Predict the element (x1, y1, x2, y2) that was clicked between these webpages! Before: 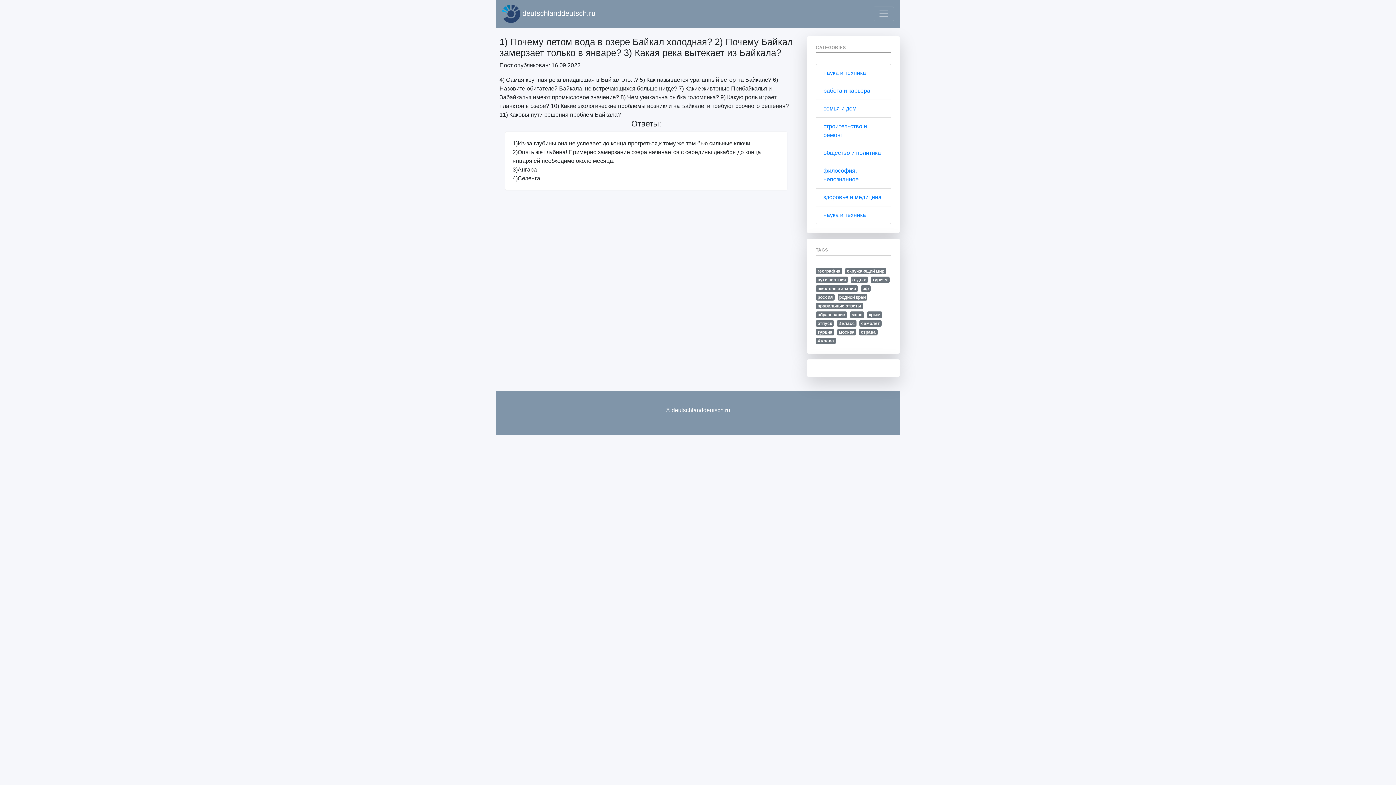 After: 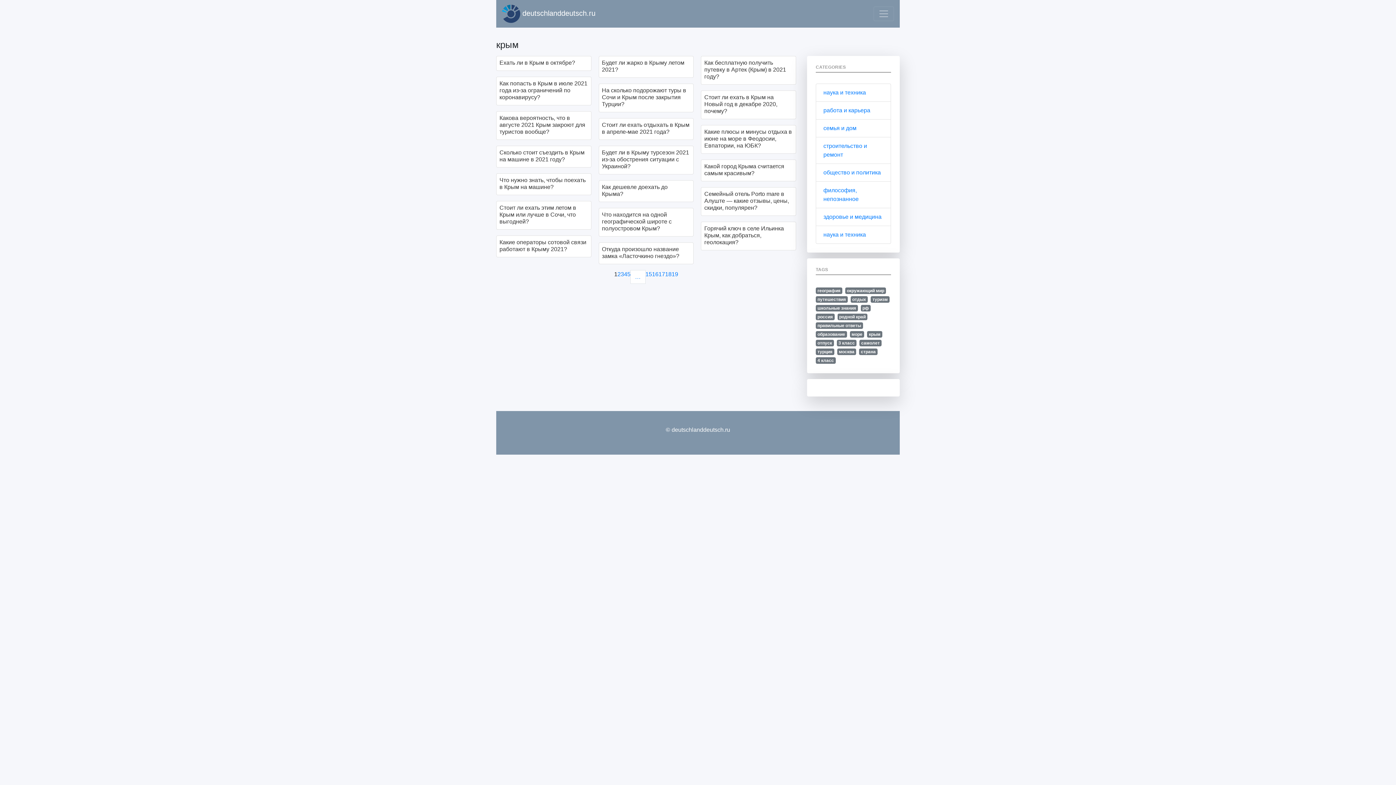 Action: bbox: (867, 311, 882, 318) label: крым